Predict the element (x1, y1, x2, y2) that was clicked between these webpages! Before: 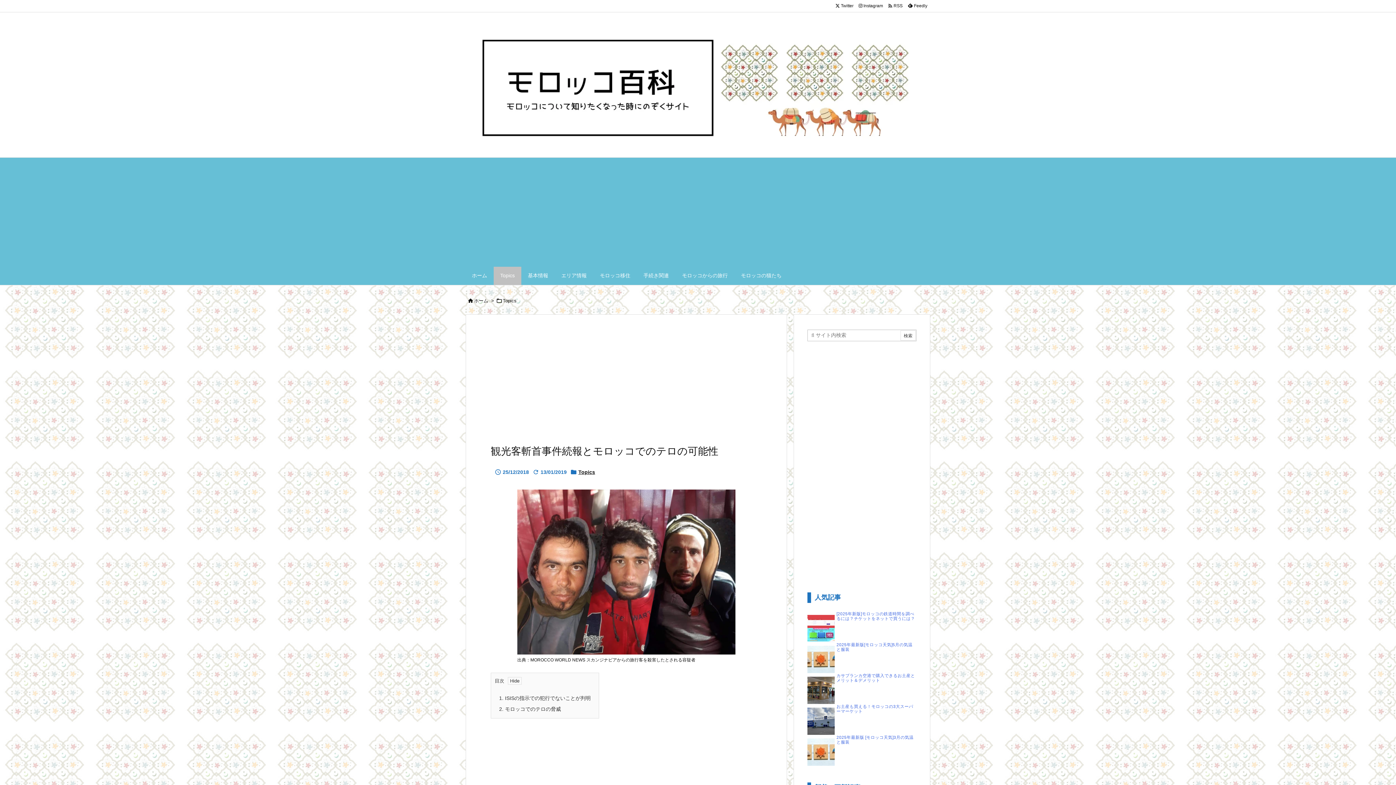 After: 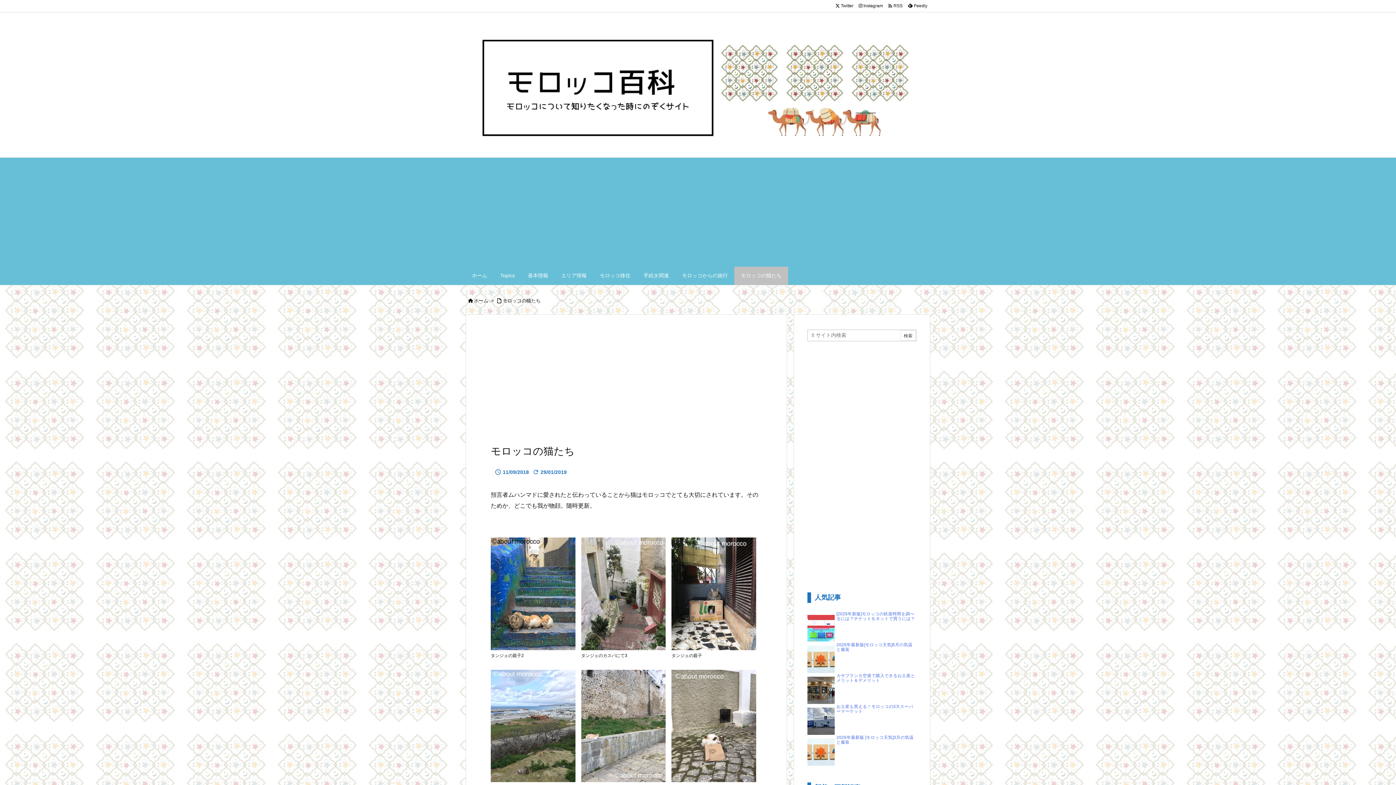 Action: label: モロッコの猫たち bbox: (734, 267, 788, 285)